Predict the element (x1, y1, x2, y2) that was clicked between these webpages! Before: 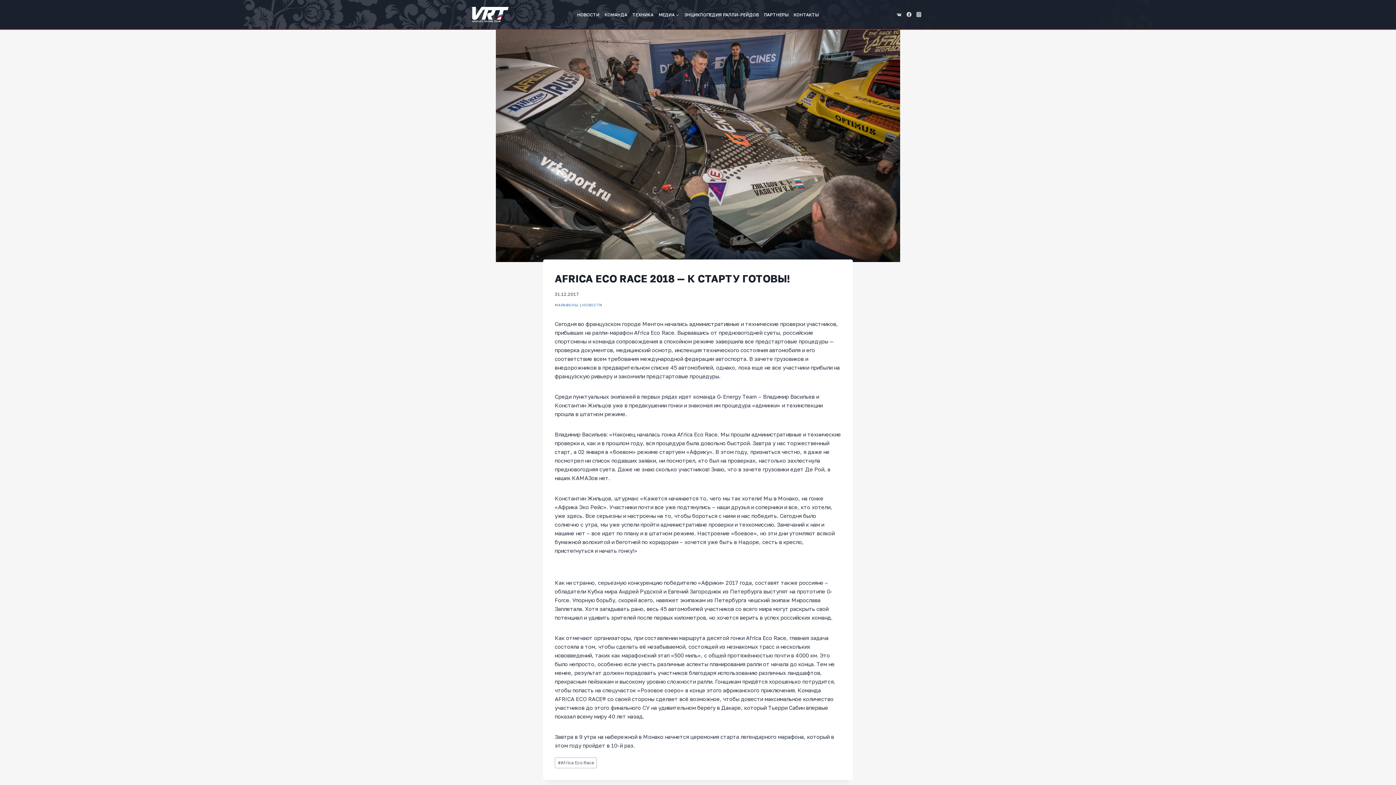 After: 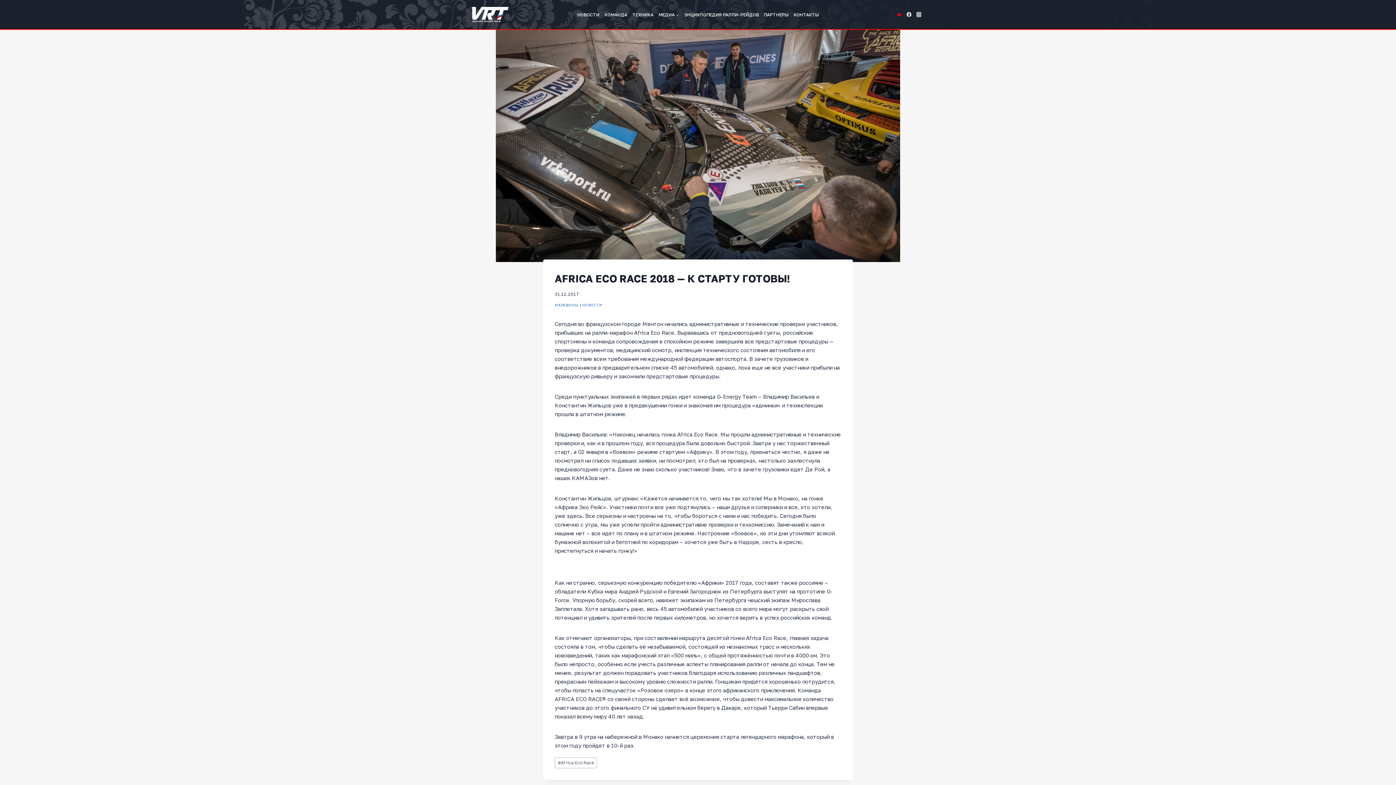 Action: bbox: (894, 9, 904, 19) label: Вконтакте